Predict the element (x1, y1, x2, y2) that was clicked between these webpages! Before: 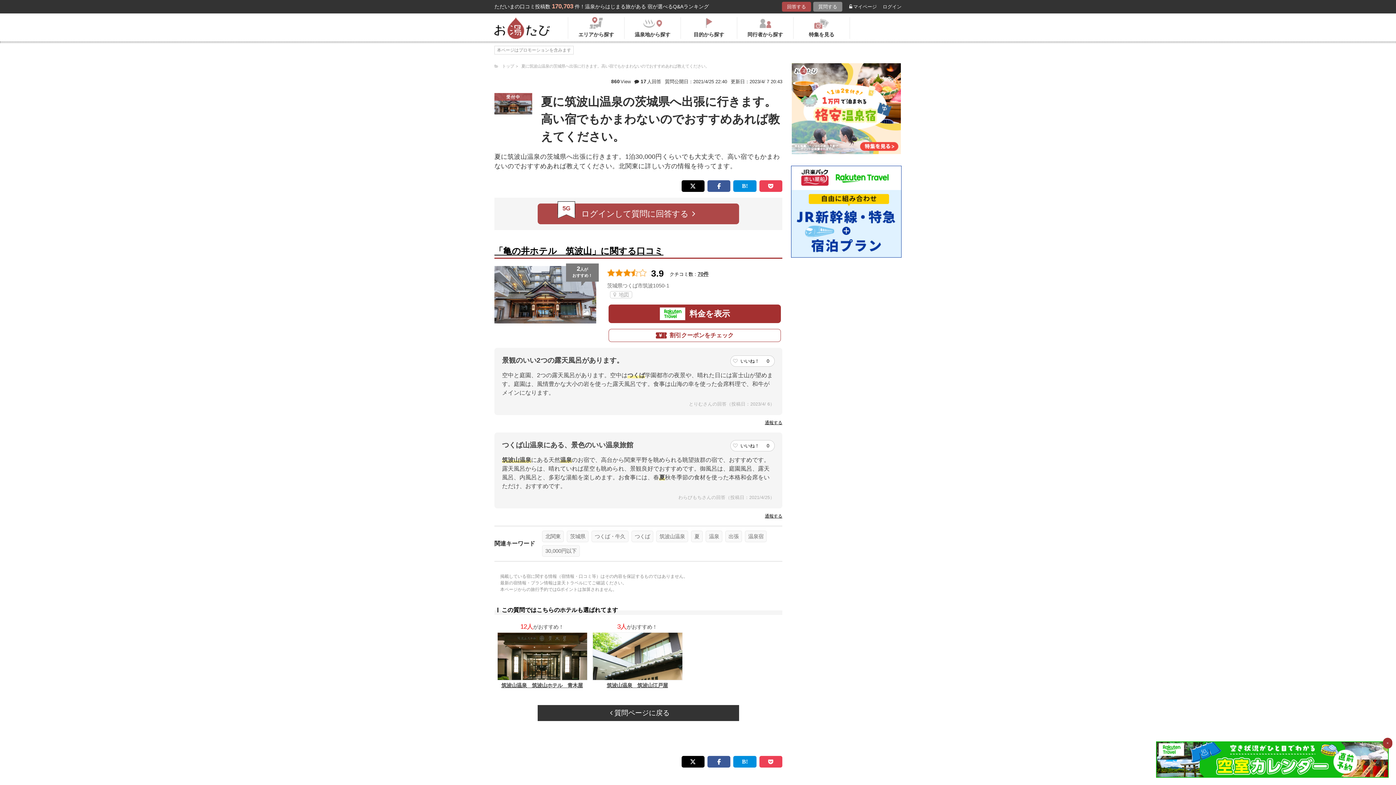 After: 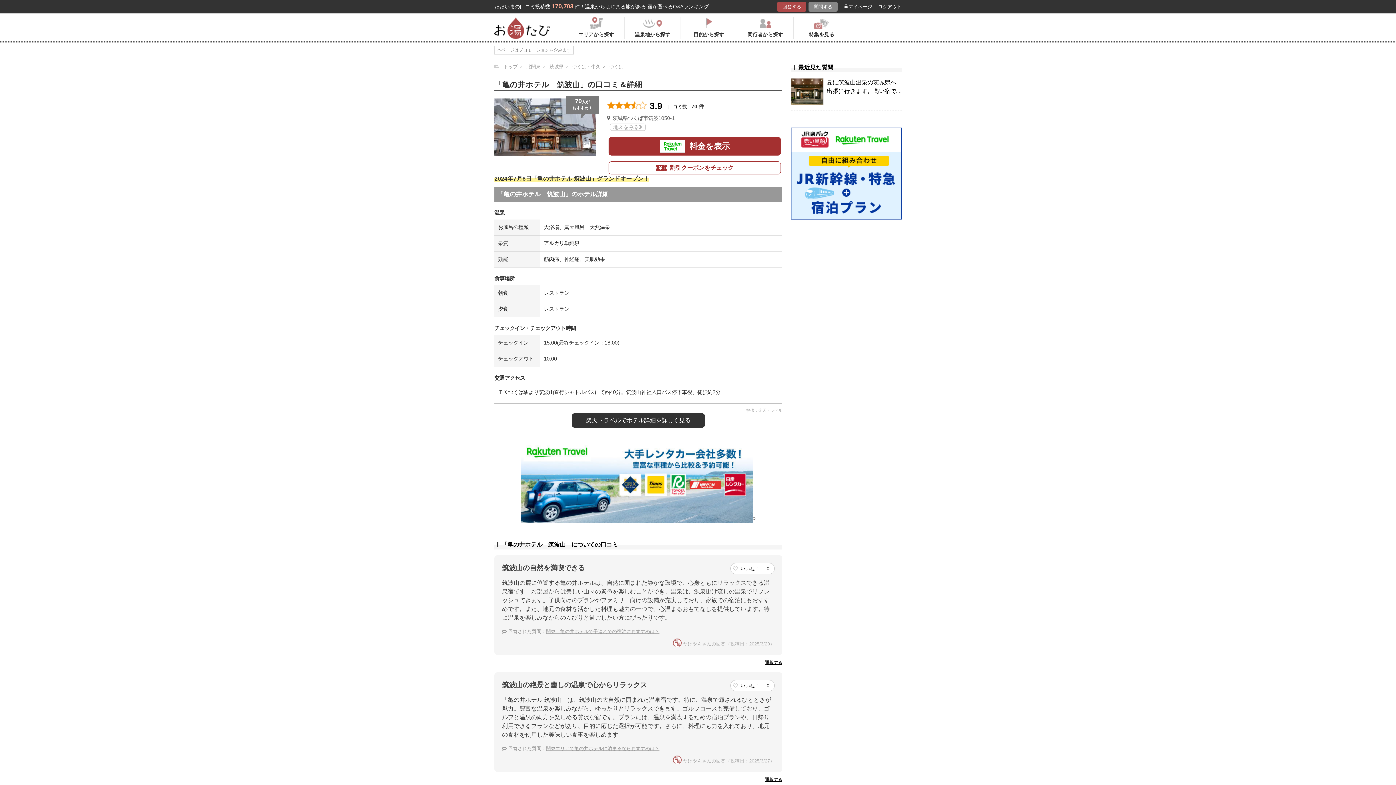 Action: label: 「亀の井ホテル　筑波山」に関する口コミ bbox: (494, 244, 724, 257)